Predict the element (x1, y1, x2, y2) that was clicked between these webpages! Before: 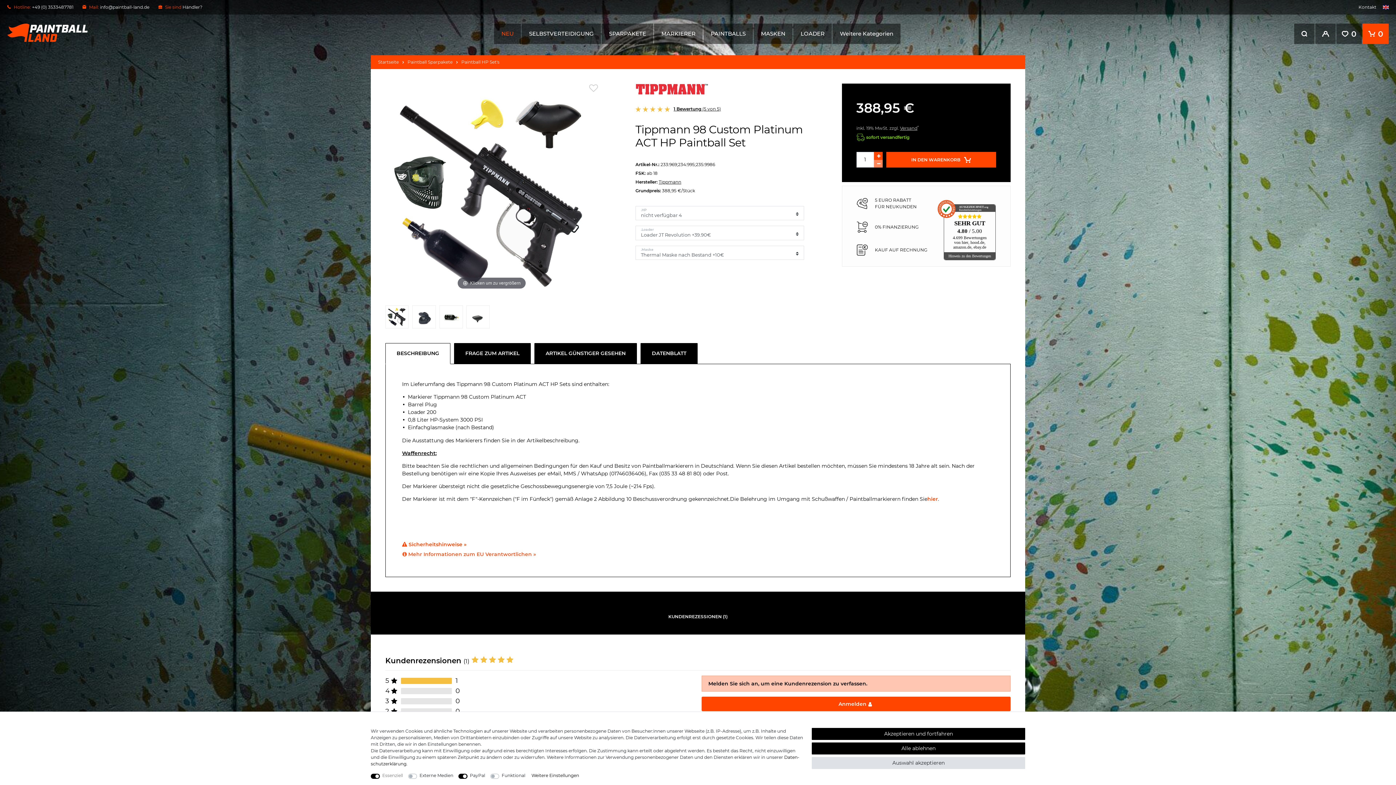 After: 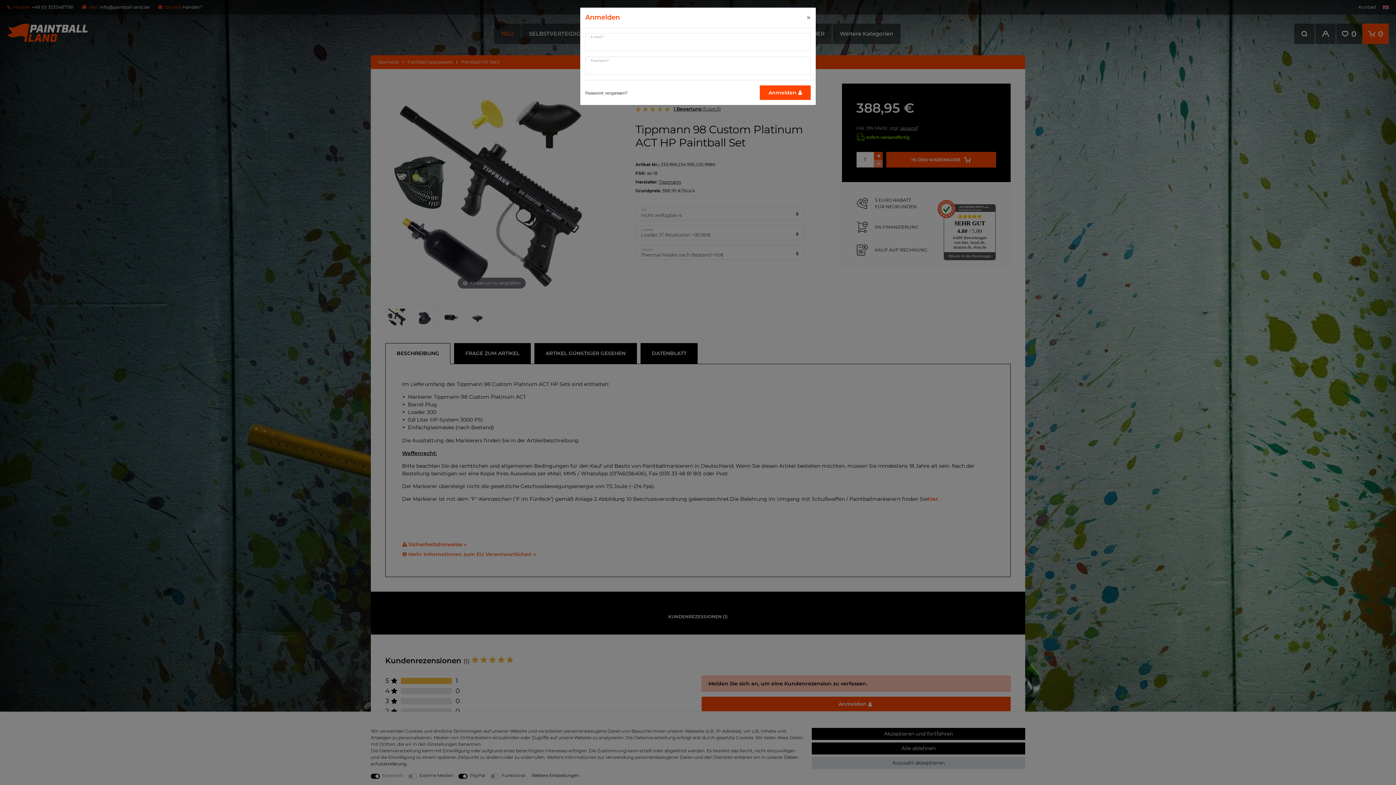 Action: bbox: (1315, 23, 1336, 44)